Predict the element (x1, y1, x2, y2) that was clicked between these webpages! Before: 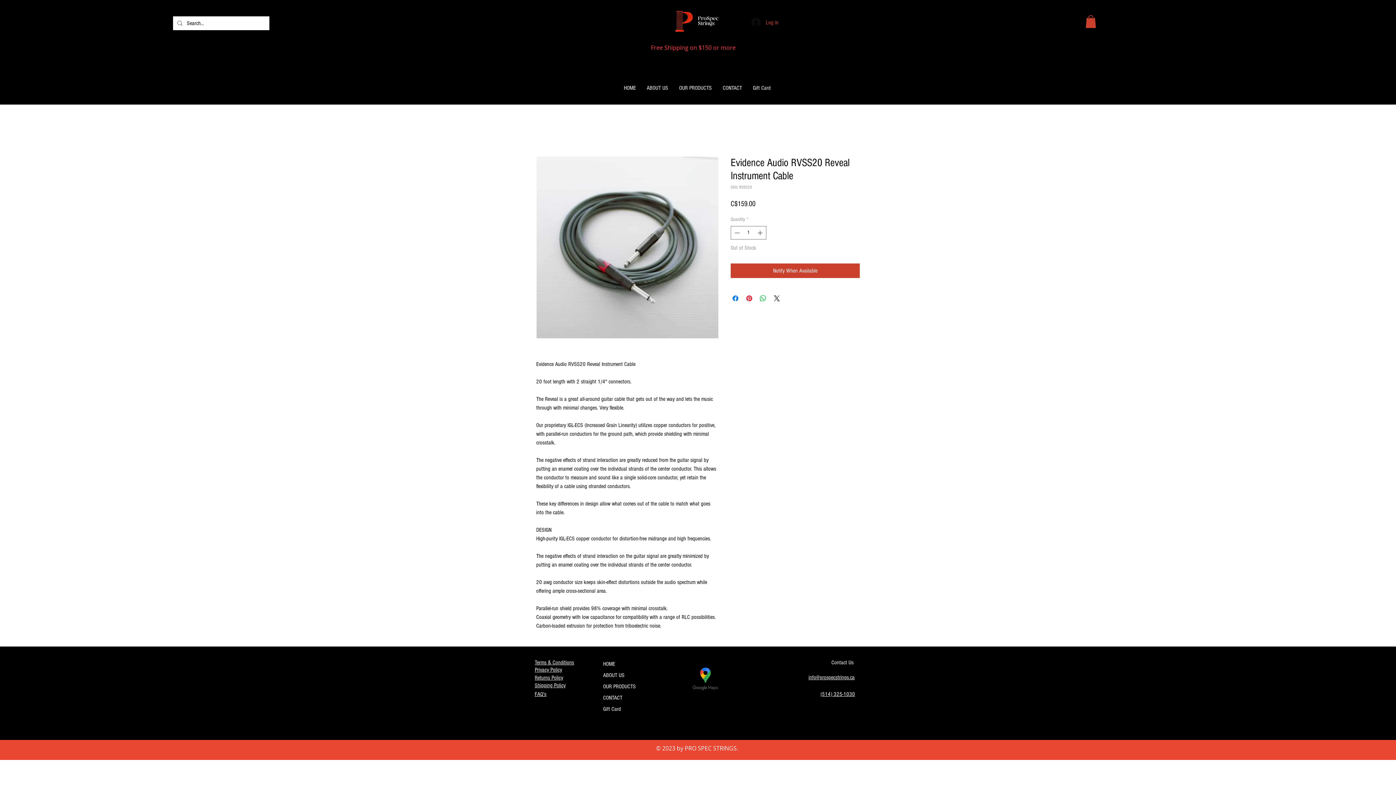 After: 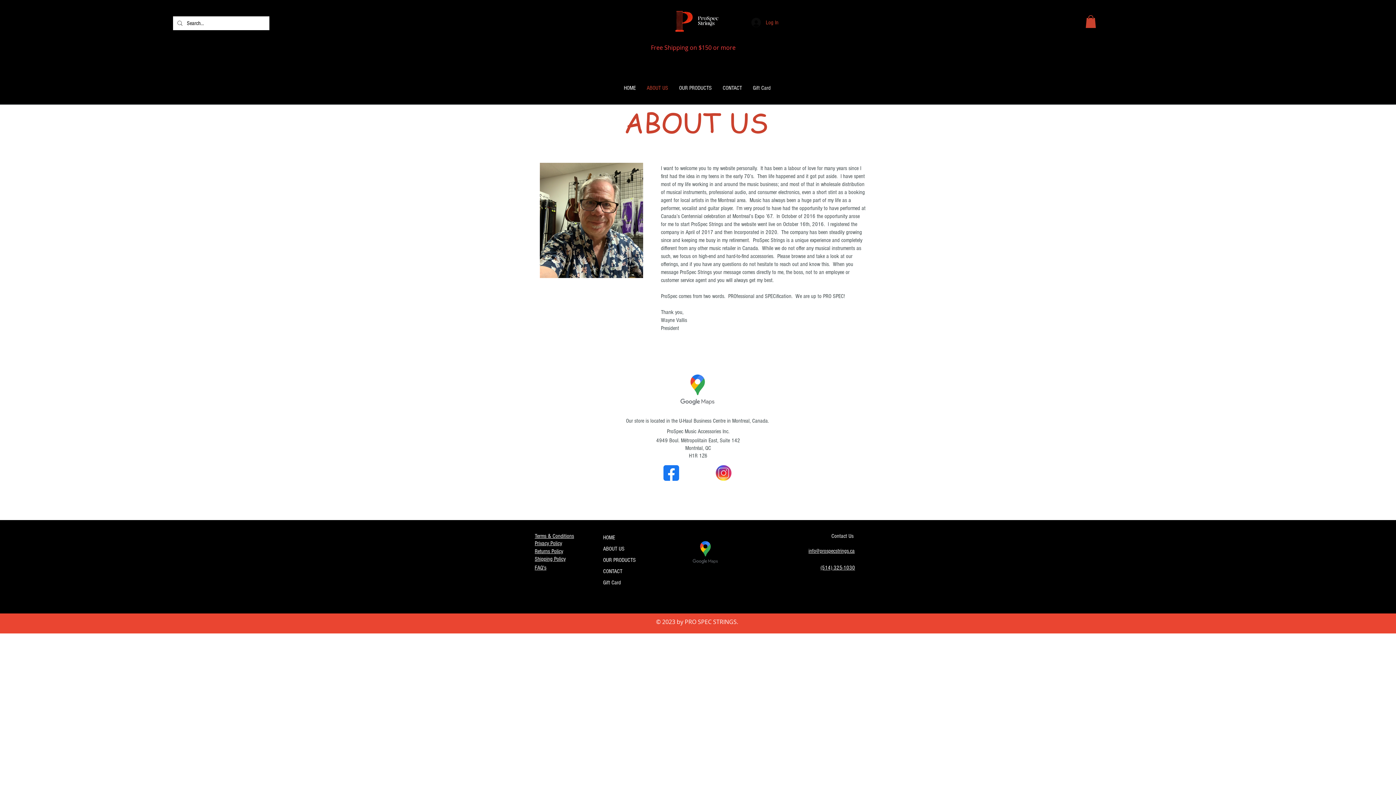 Action: label: ABOUT US bbox: (641, 79, 673, 96)